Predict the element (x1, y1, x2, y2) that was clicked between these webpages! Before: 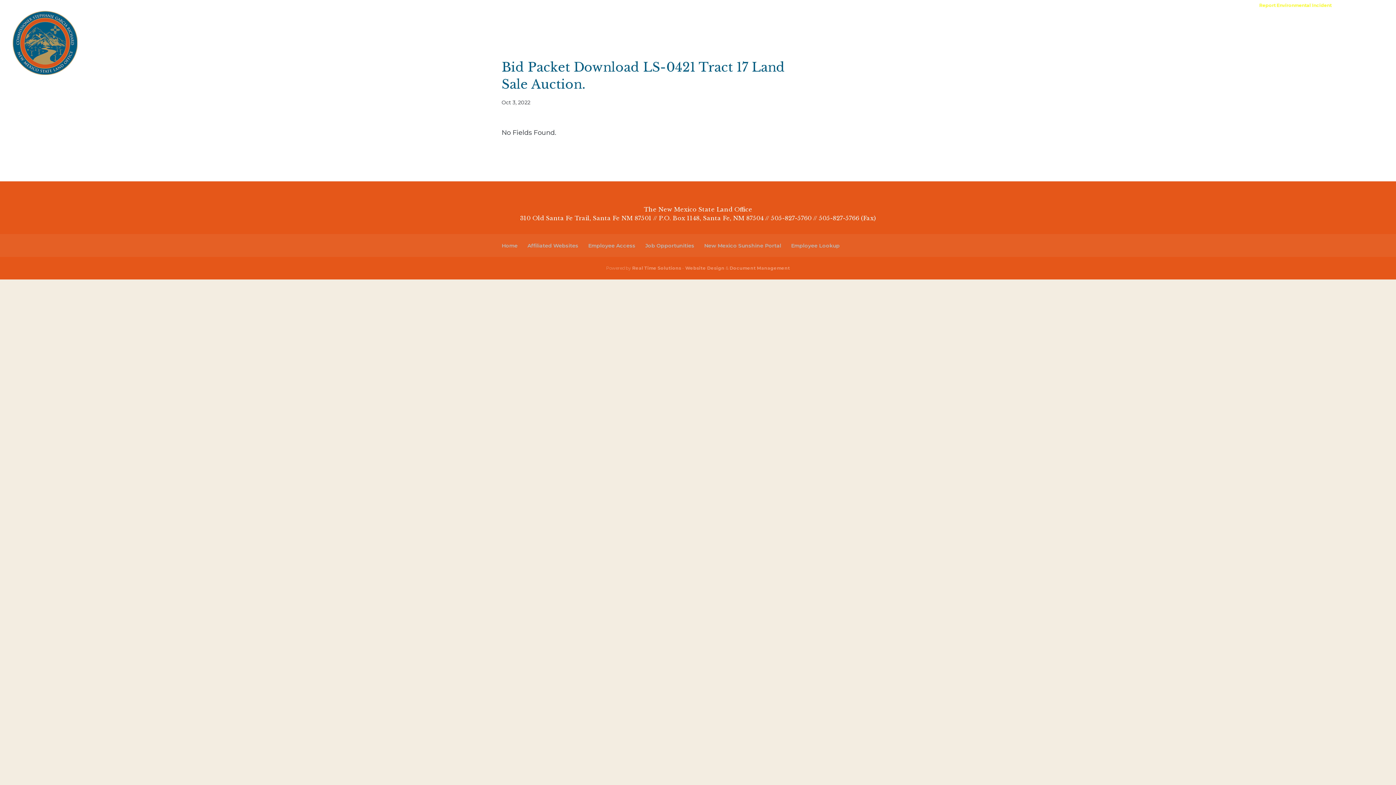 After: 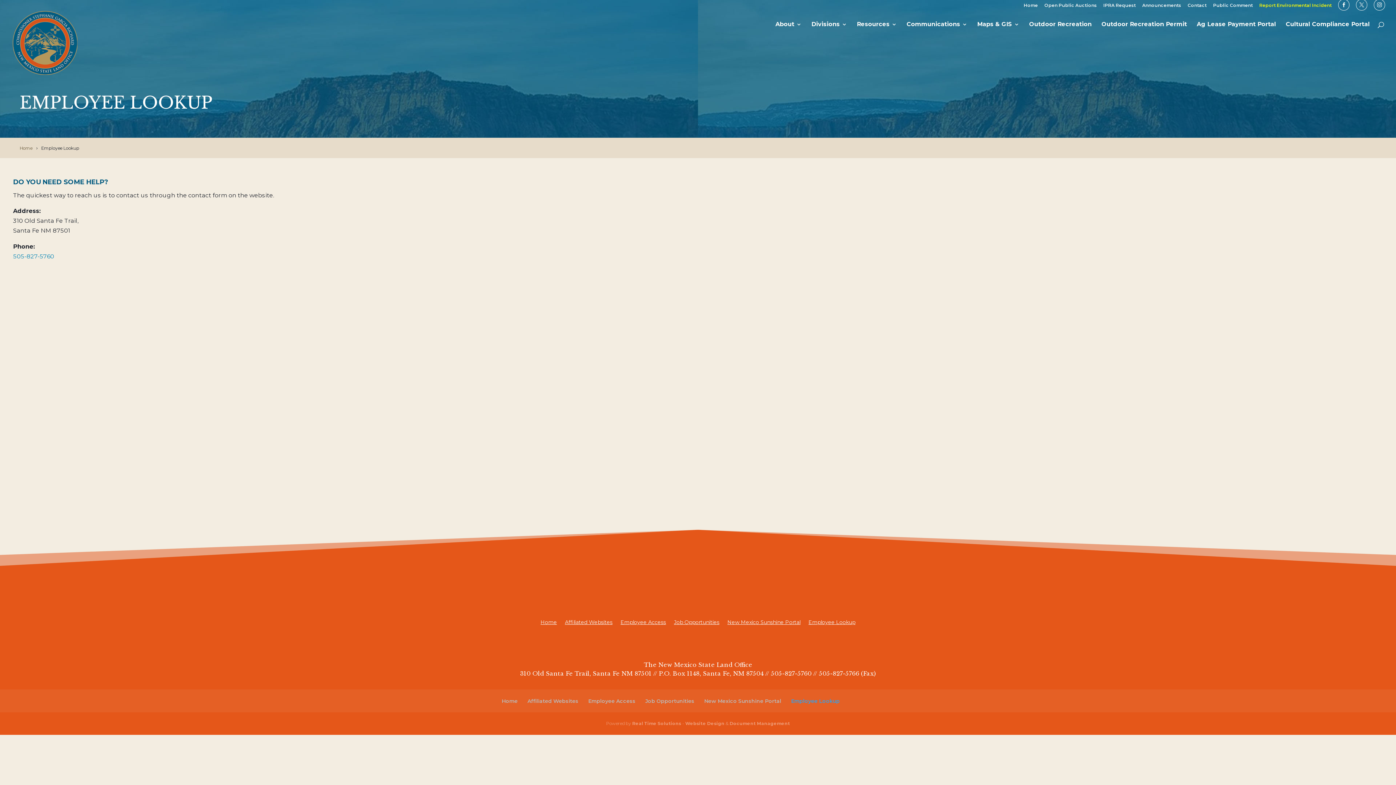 Action: bbox: (791, 242, 840, 249) label: Employee Lookup